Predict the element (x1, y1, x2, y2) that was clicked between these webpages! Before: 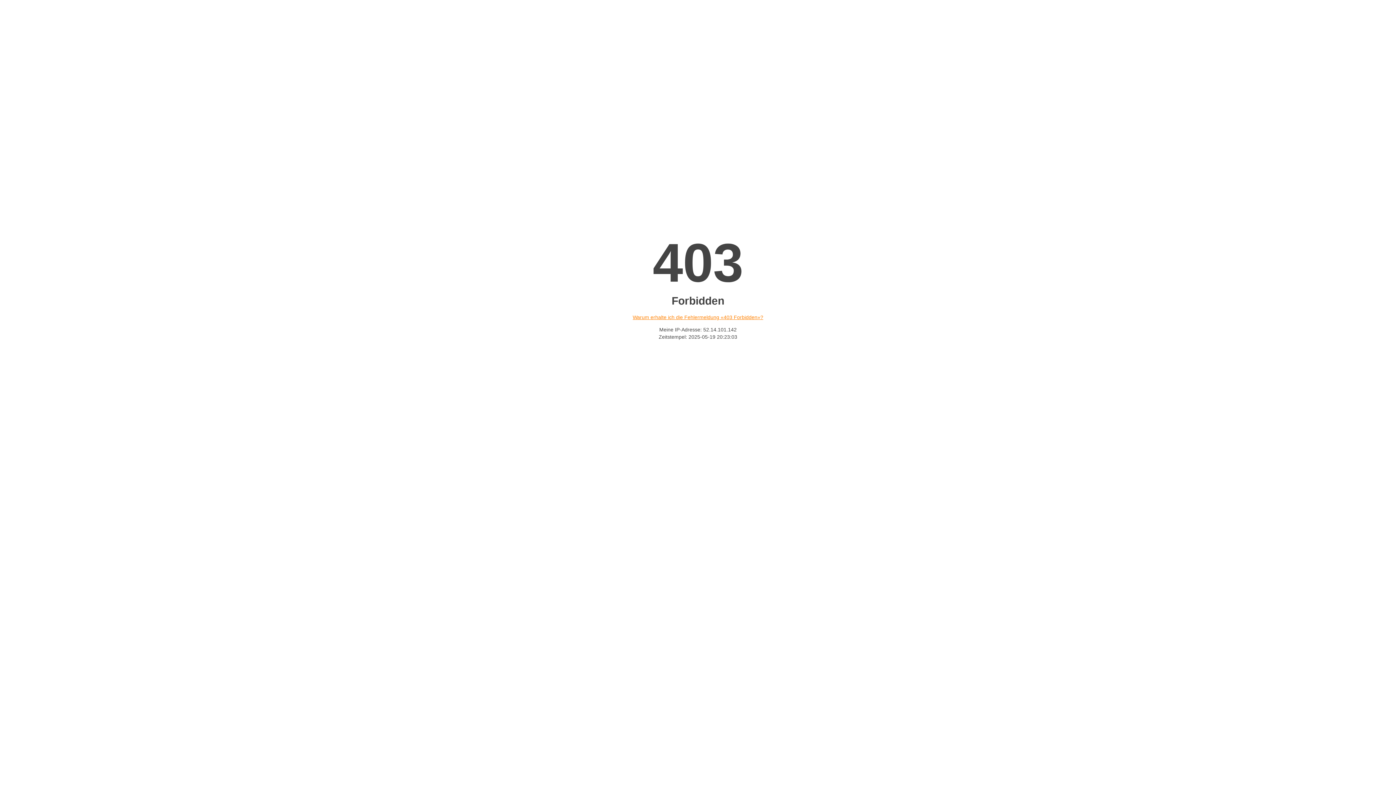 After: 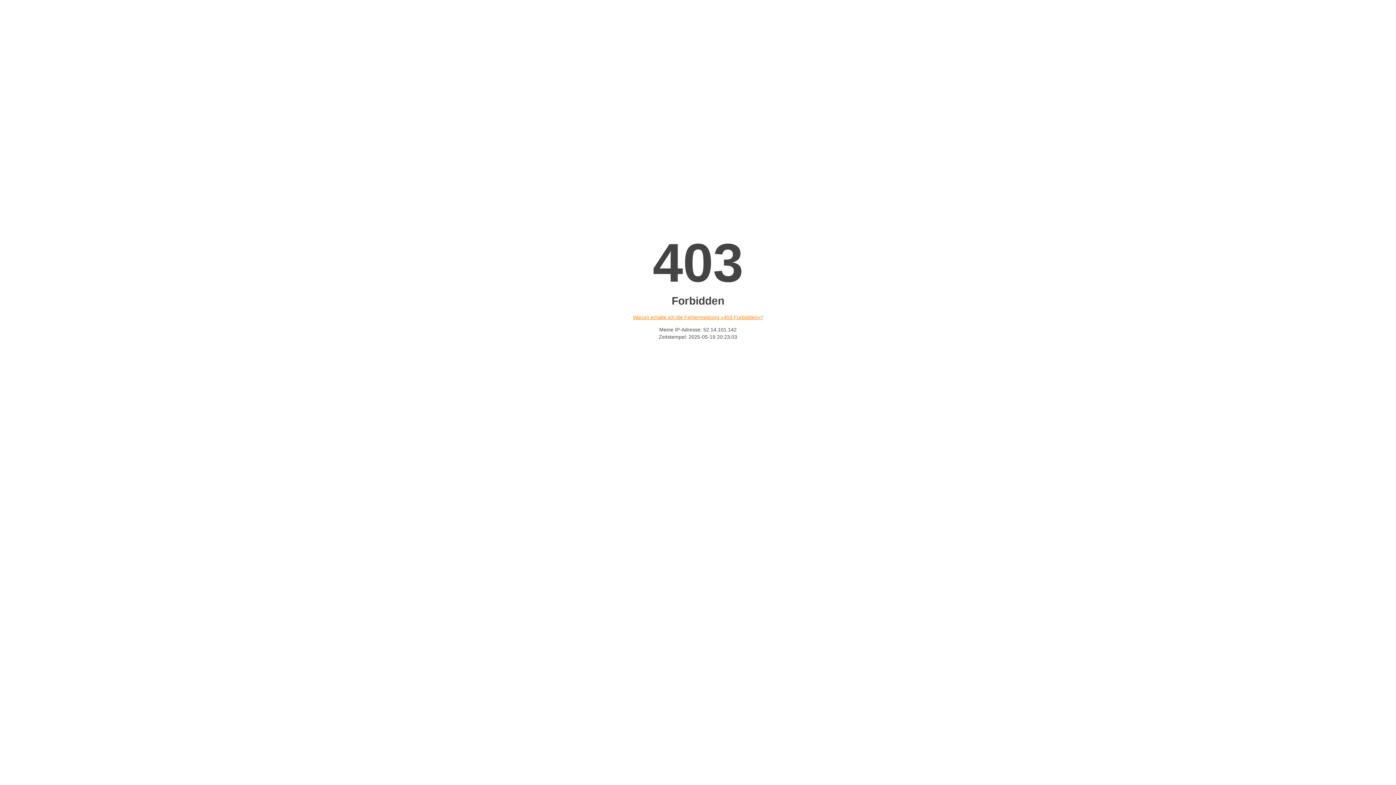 Action: label: Warum erhalte ich die Fehlermeldung «403 Forbidden»? bbox: (632, 314, 763, 320)